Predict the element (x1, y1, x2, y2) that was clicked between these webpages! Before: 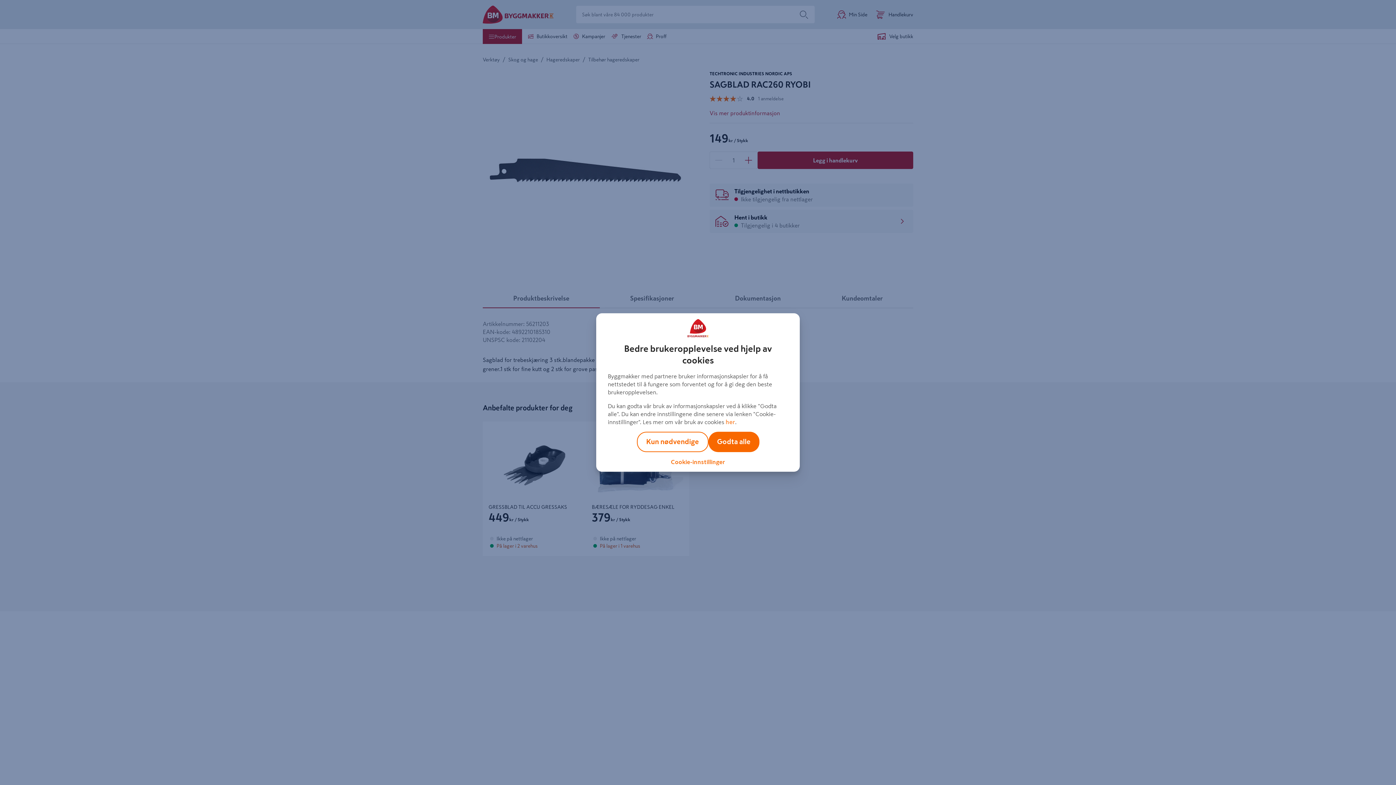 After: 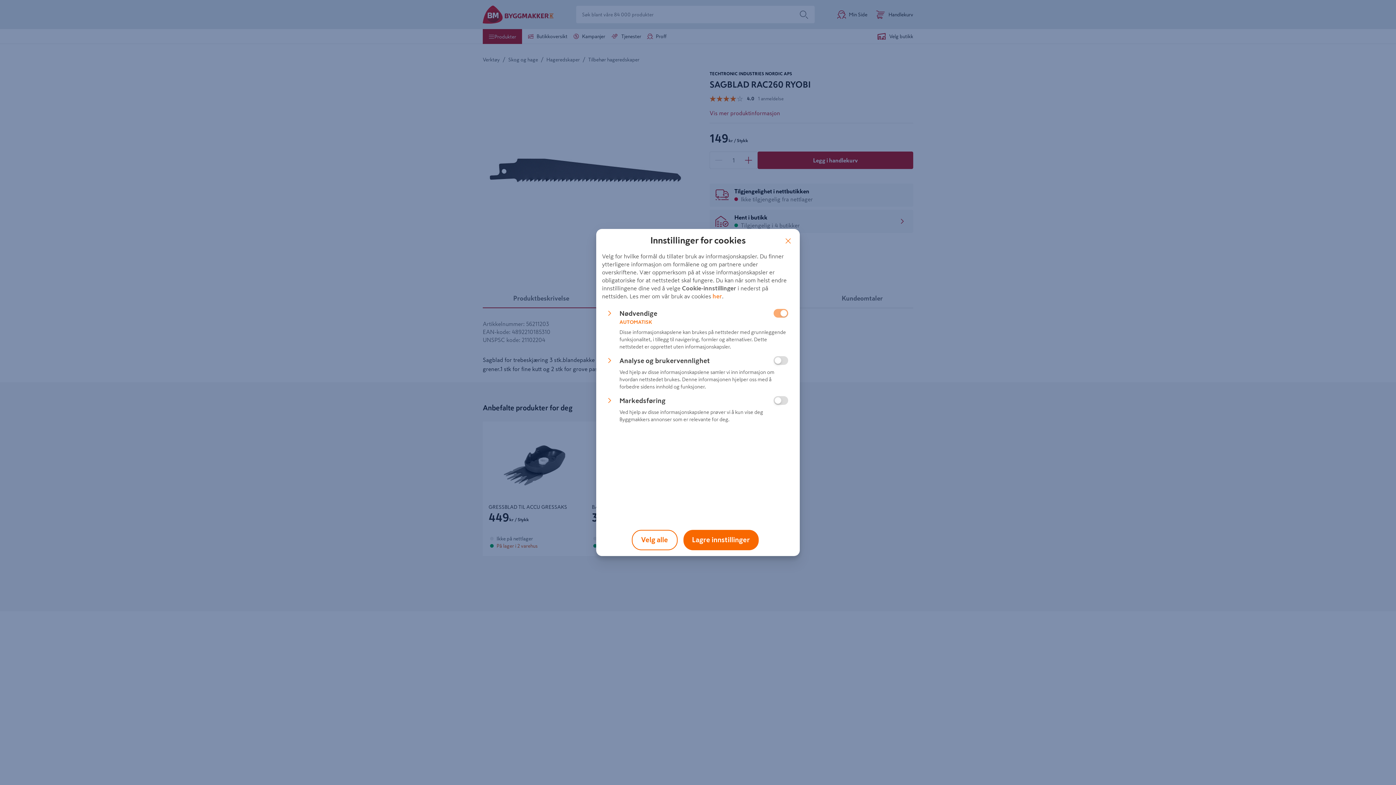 Action: bbox: (671, 459, 725, 465) label: Cookie-innstillinger